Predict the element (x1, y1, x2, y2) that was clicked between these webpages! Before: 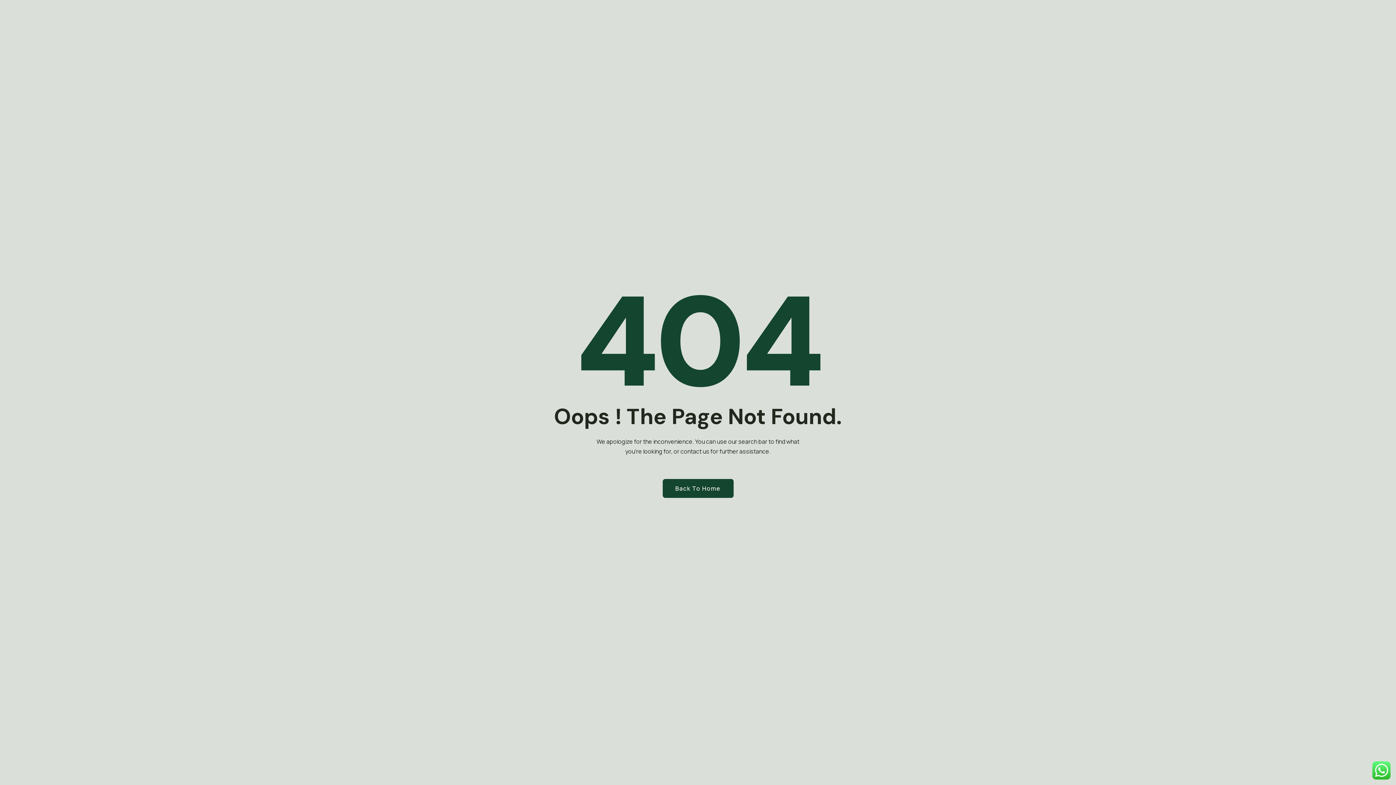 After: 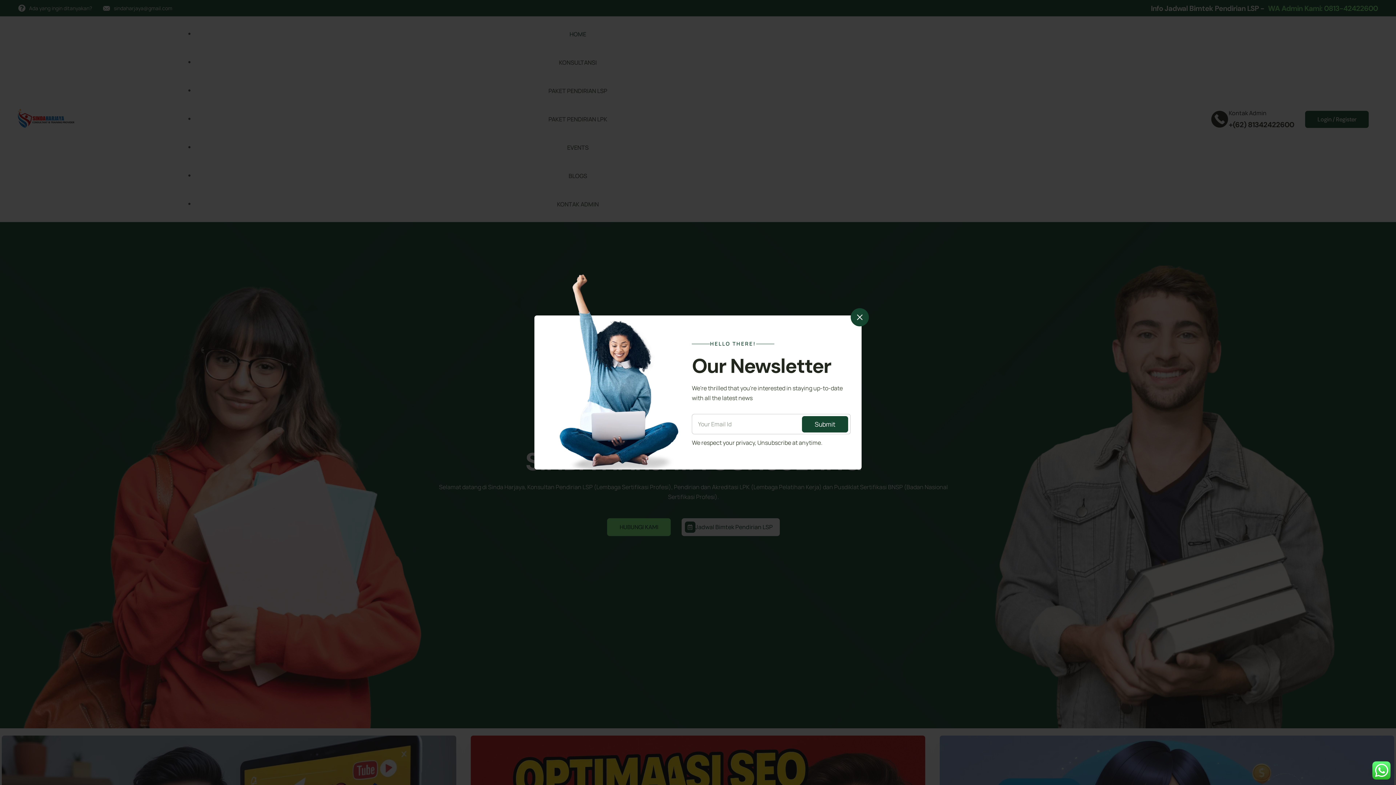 Action: label: Back To Home bbox: (662, 479, 733, 498)